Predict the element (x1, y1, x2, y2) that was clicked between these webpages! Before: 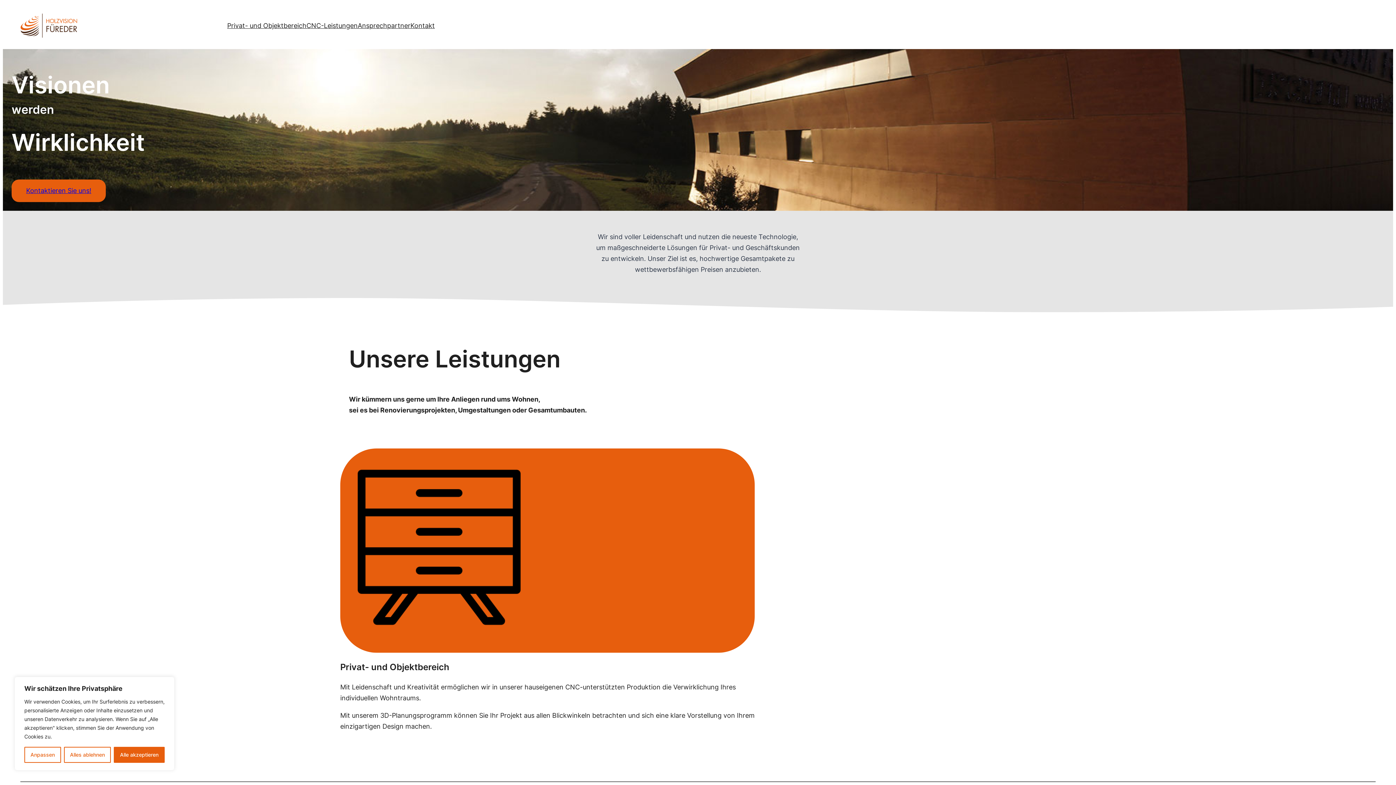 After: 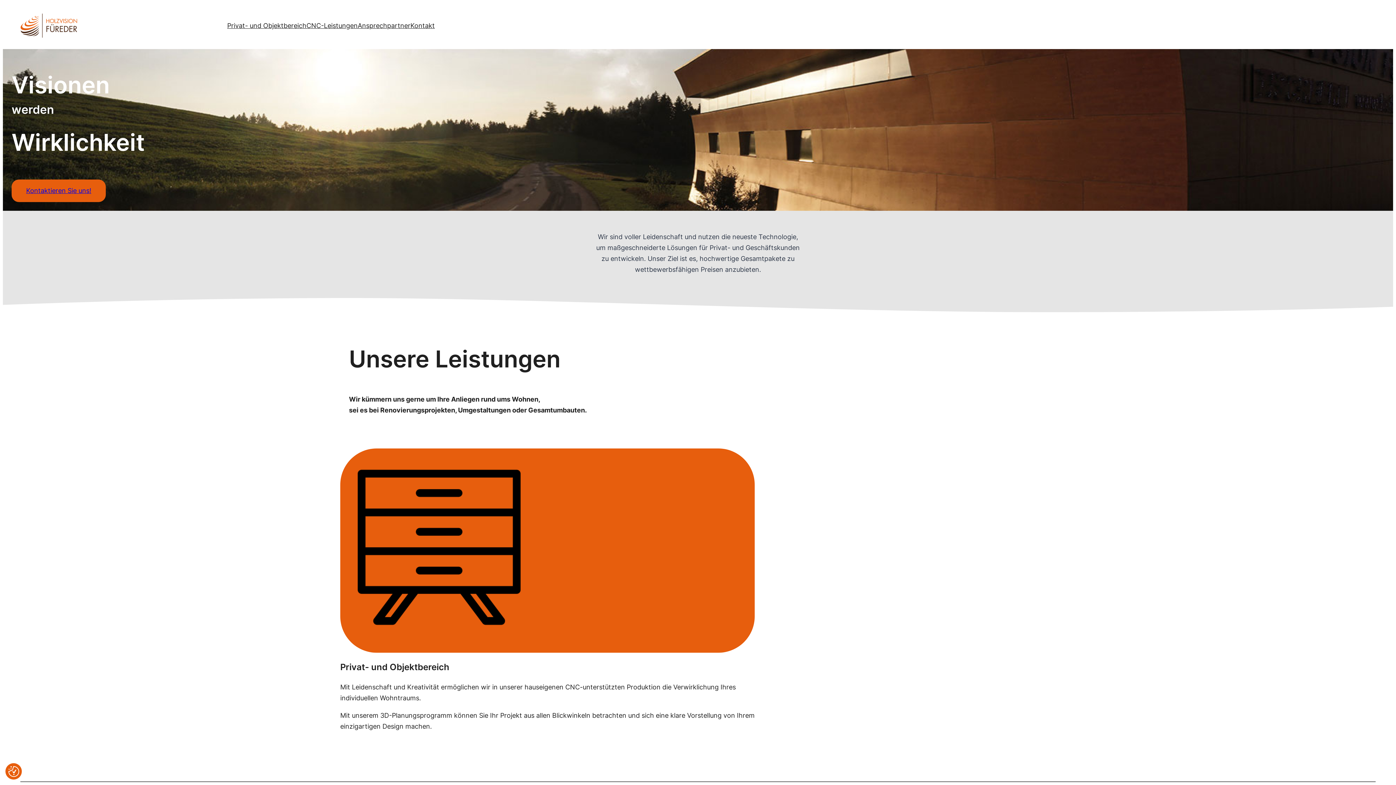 Action: label: Alle akzeptieren bbox: (113, 747, 164, 763)